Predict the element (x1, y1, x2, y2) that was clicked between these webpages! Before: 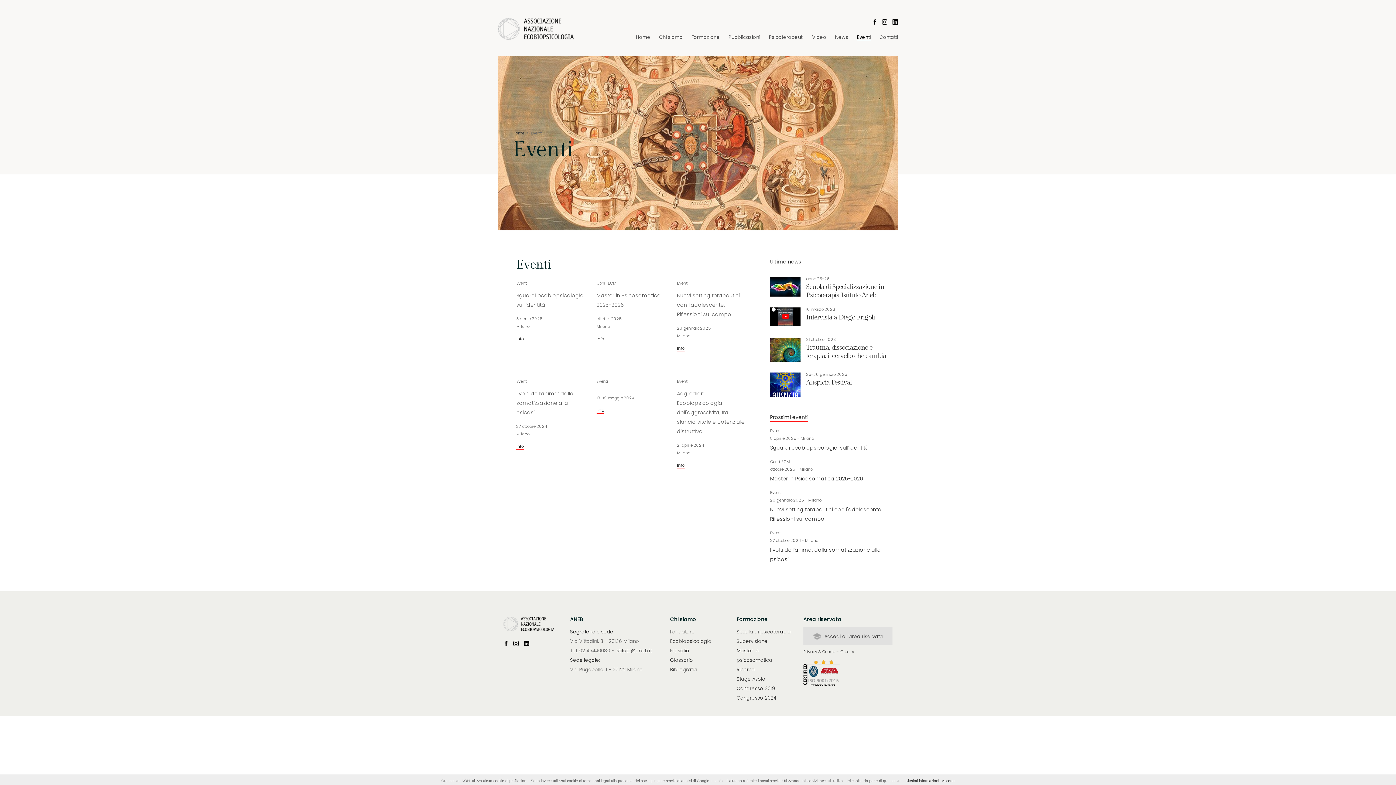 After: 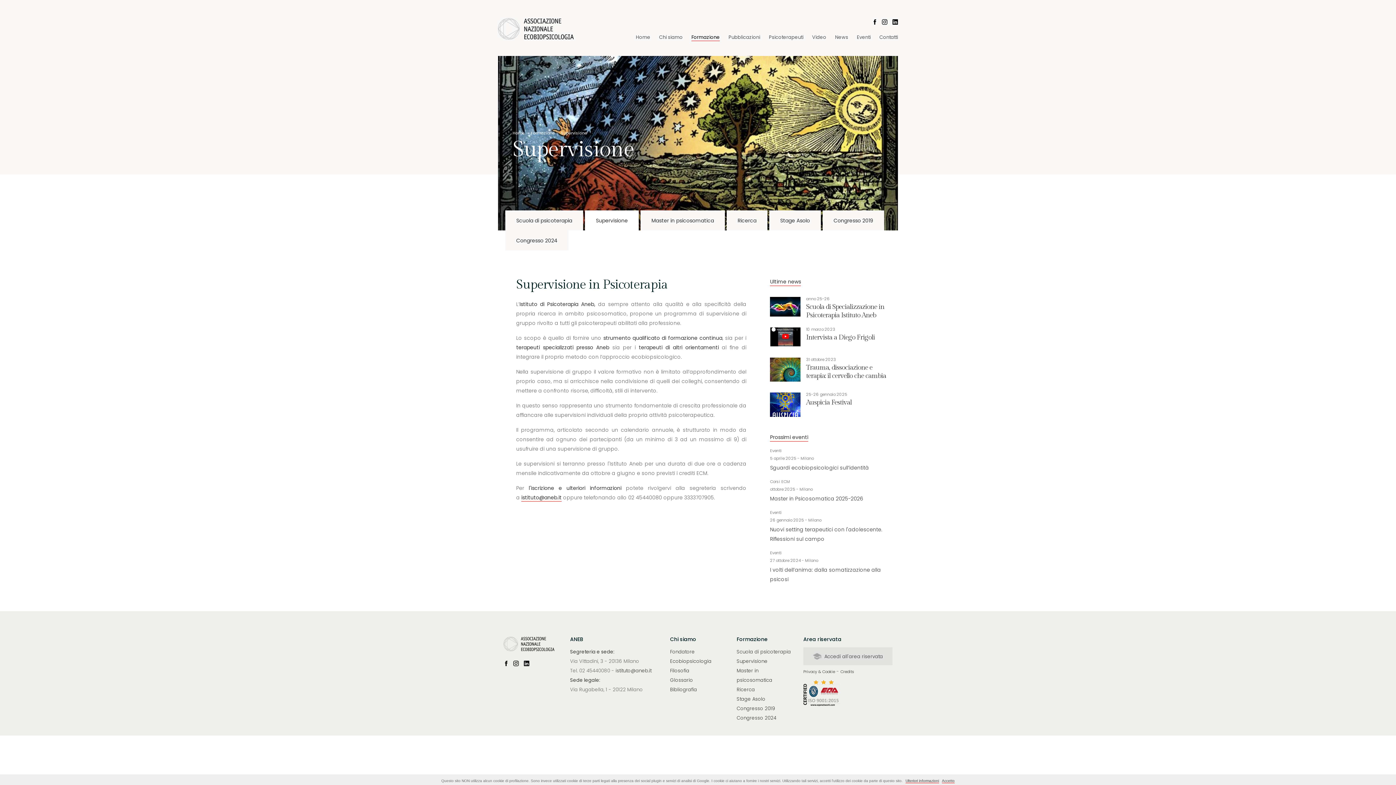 Action: bbox: (736, 638, 767, 645) label: Supervisione